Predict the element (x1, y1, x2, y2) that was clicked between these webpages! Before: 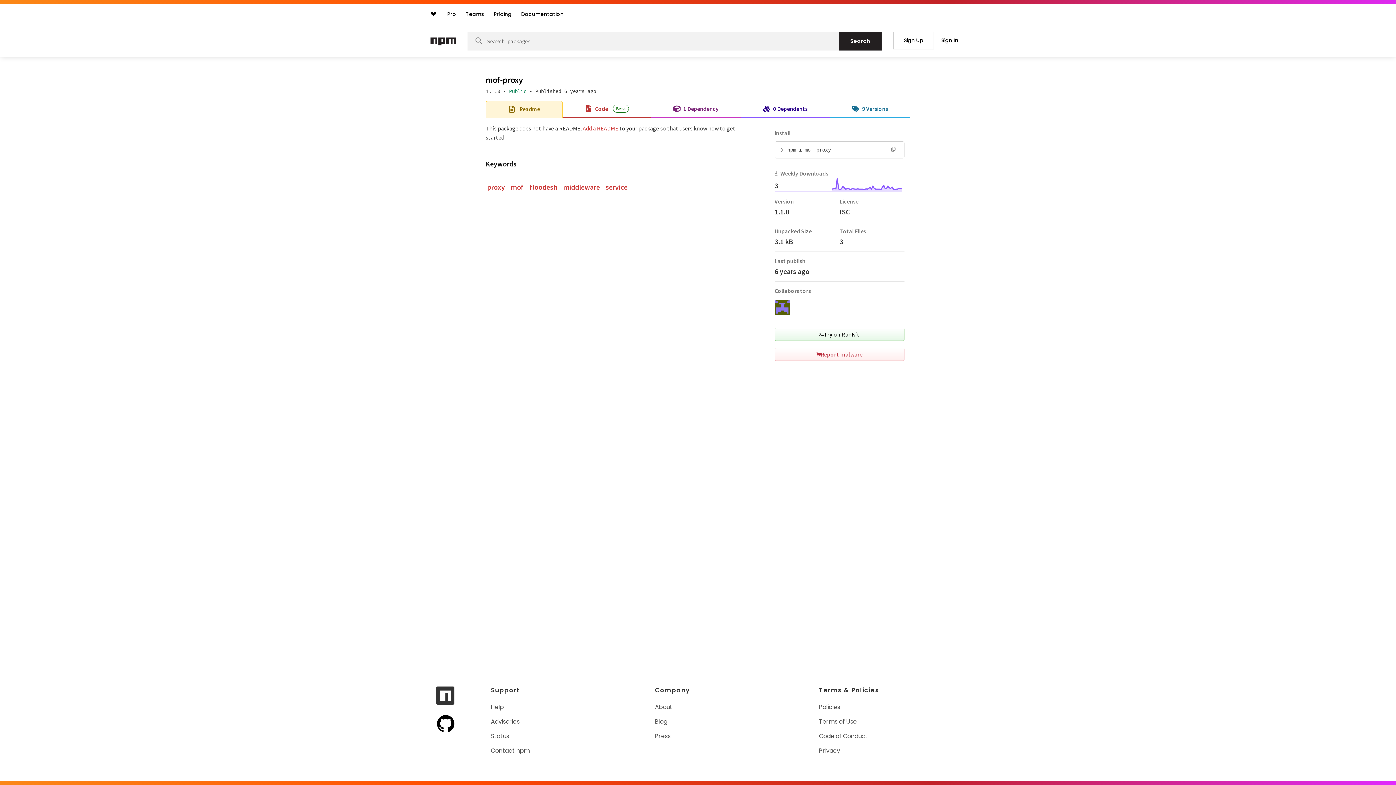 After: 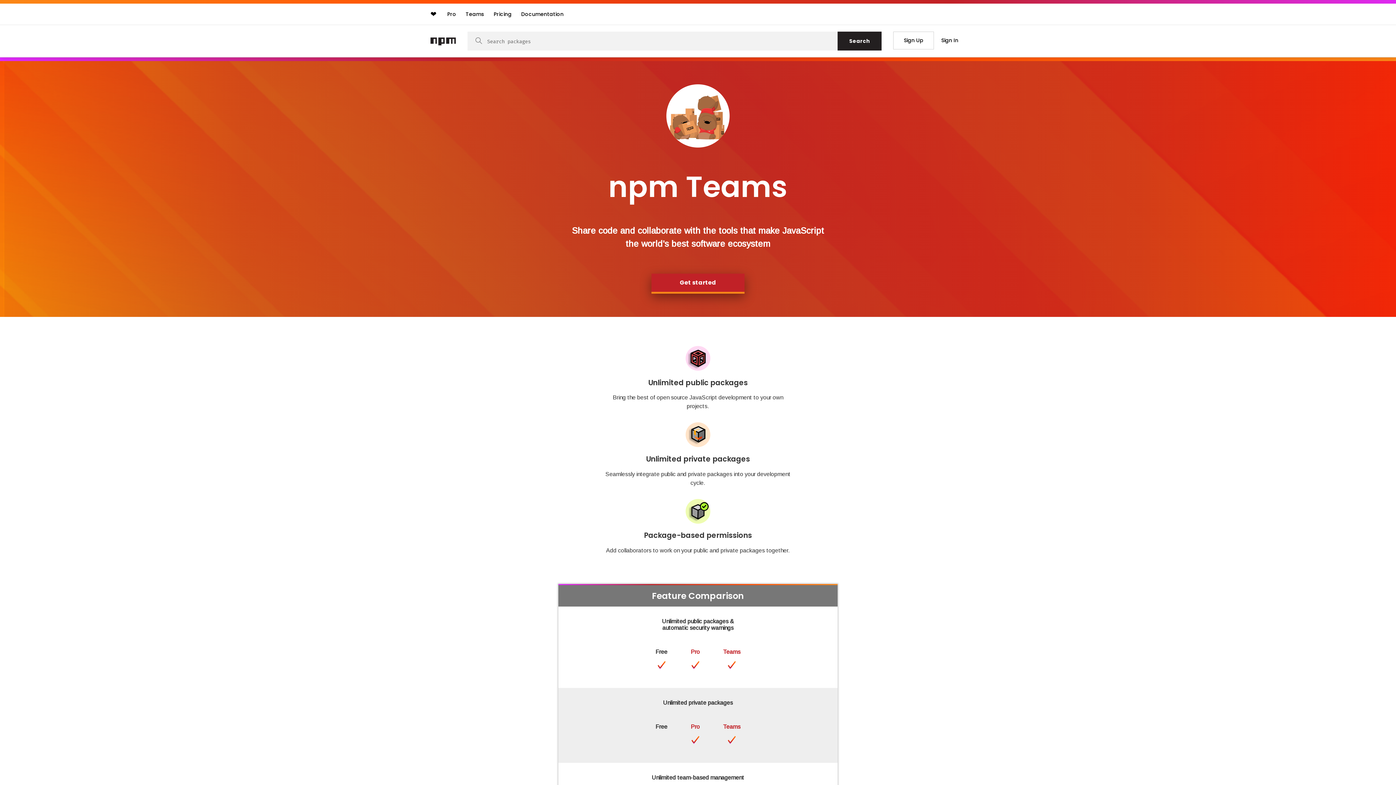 Action: label: Teams bbox: (462, 7, 488, 20)